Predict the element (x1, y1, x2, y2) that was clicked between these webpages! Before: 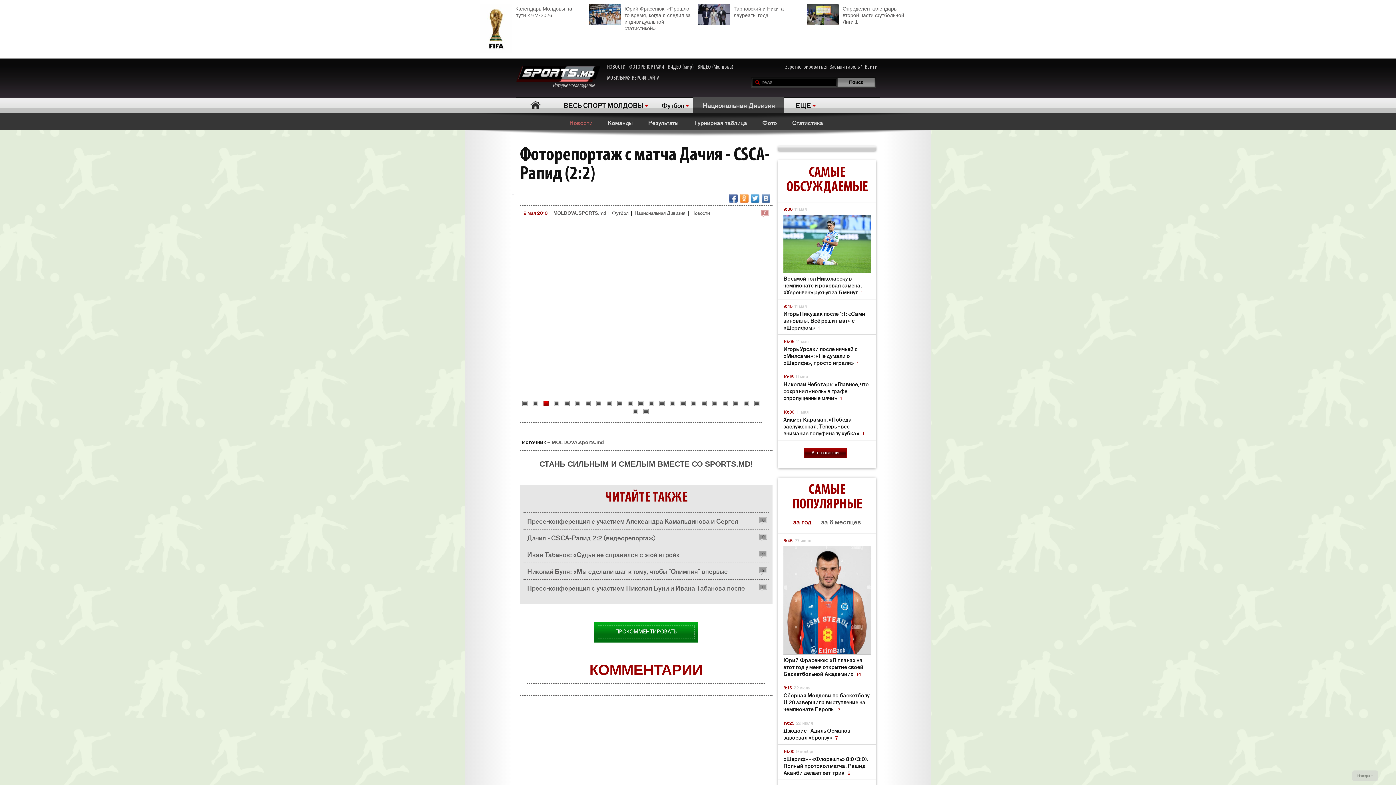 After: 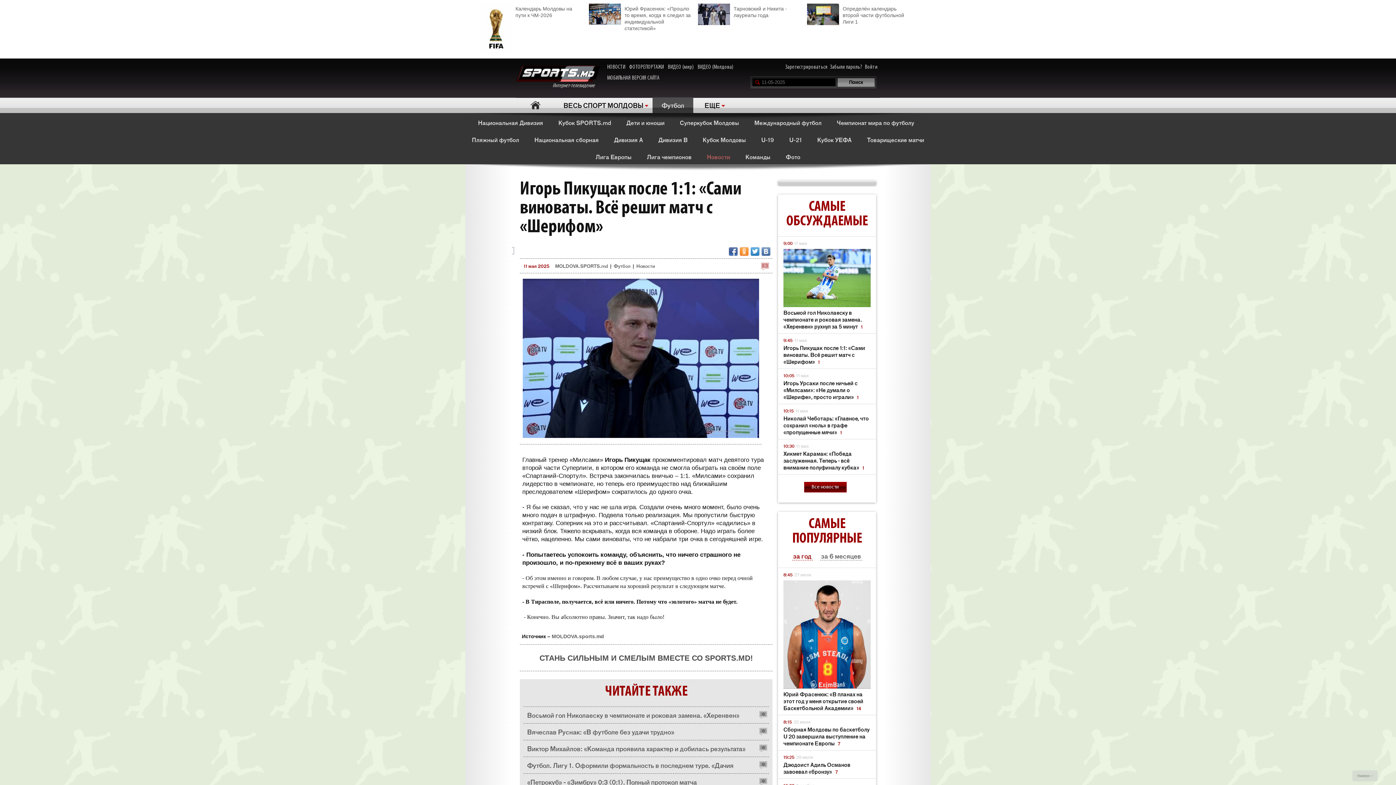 Action: label: Игорь Пикущак после 1:1: «Сами виноваты. Всё решит матч с «Шерифом» 1 bbox: (783, 310, 870, 330)